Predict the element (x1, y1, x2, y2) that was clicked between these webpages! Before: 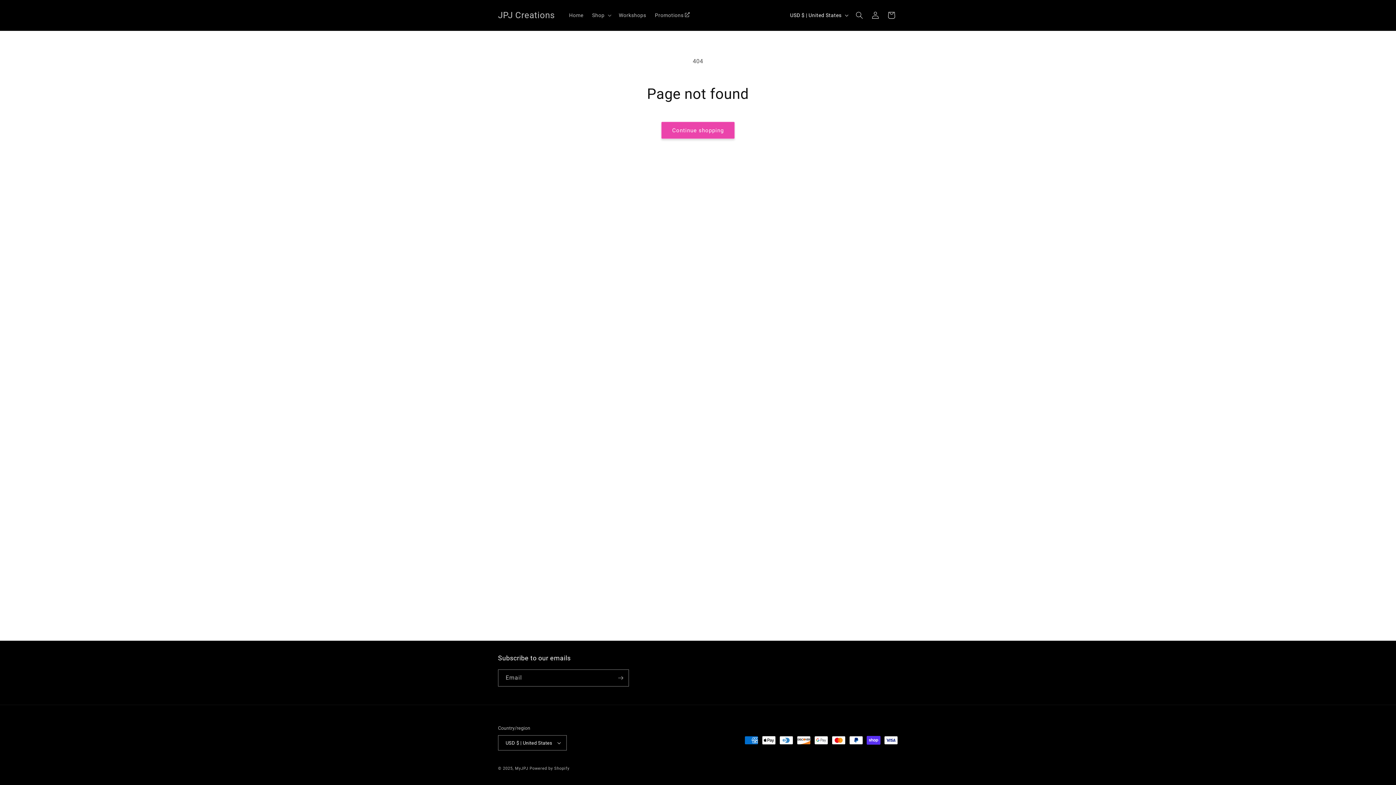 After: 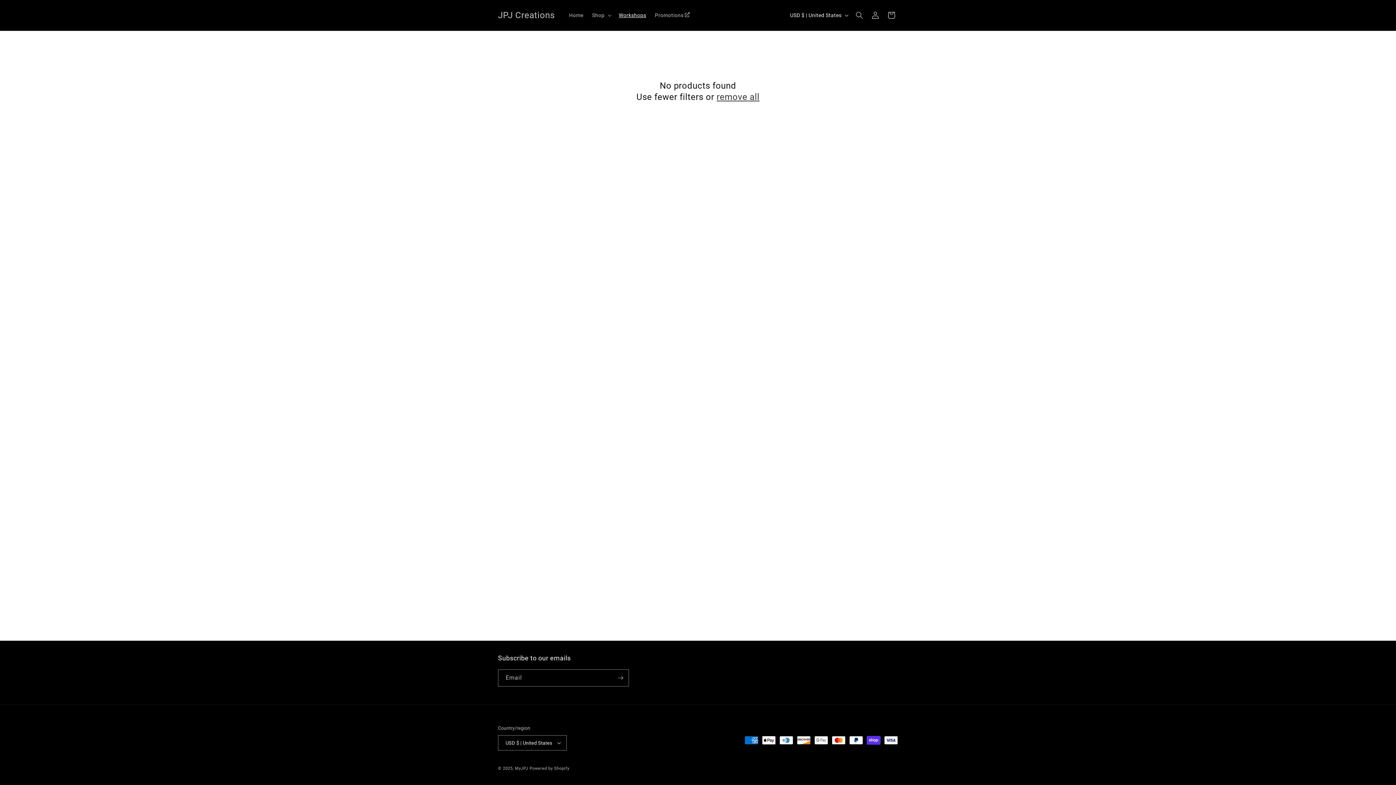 Action: label: Workshops bbox: (614, 7, 650, 22)